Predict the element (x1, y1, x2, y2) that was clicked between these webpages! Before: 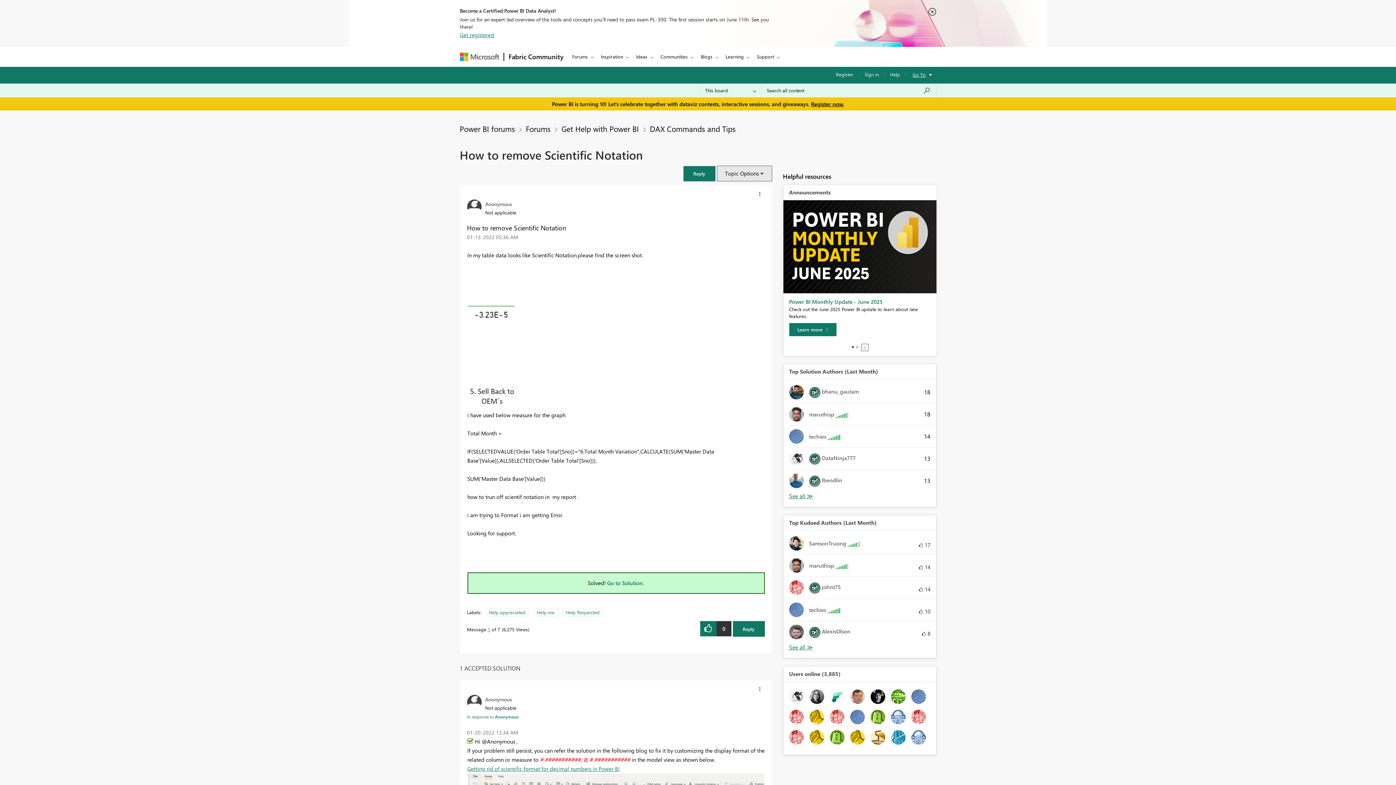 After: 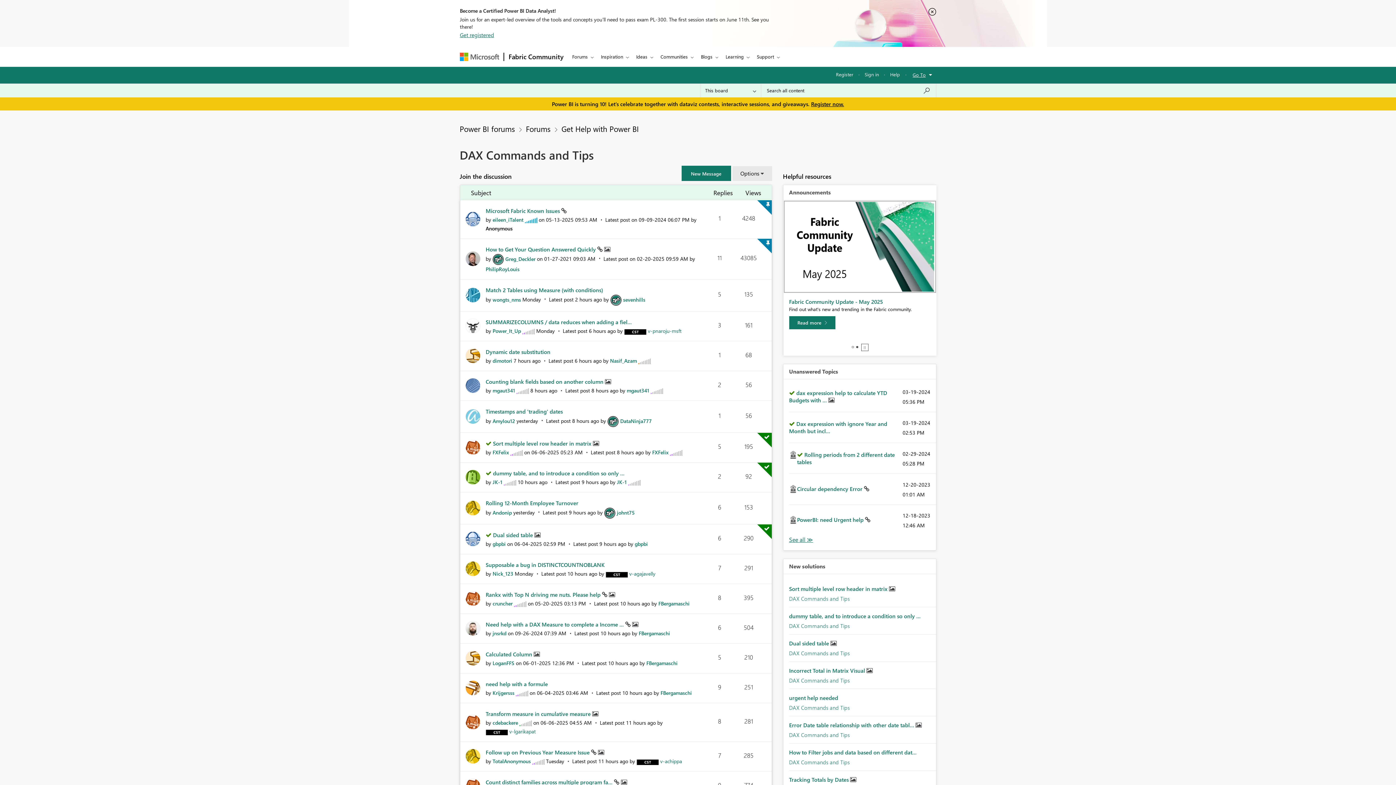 Action: label: DAX Commands and Tips bbox: (650, 123, 735, 133)